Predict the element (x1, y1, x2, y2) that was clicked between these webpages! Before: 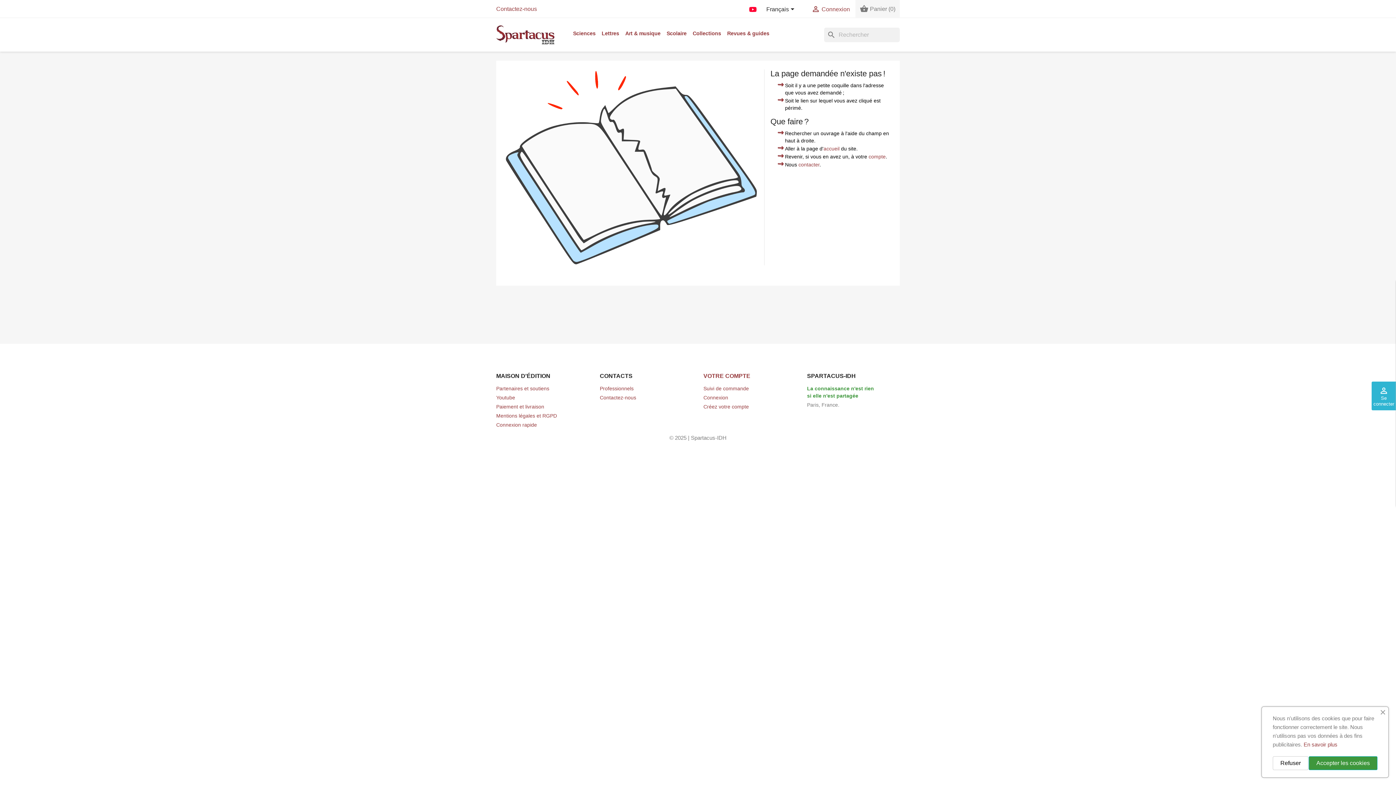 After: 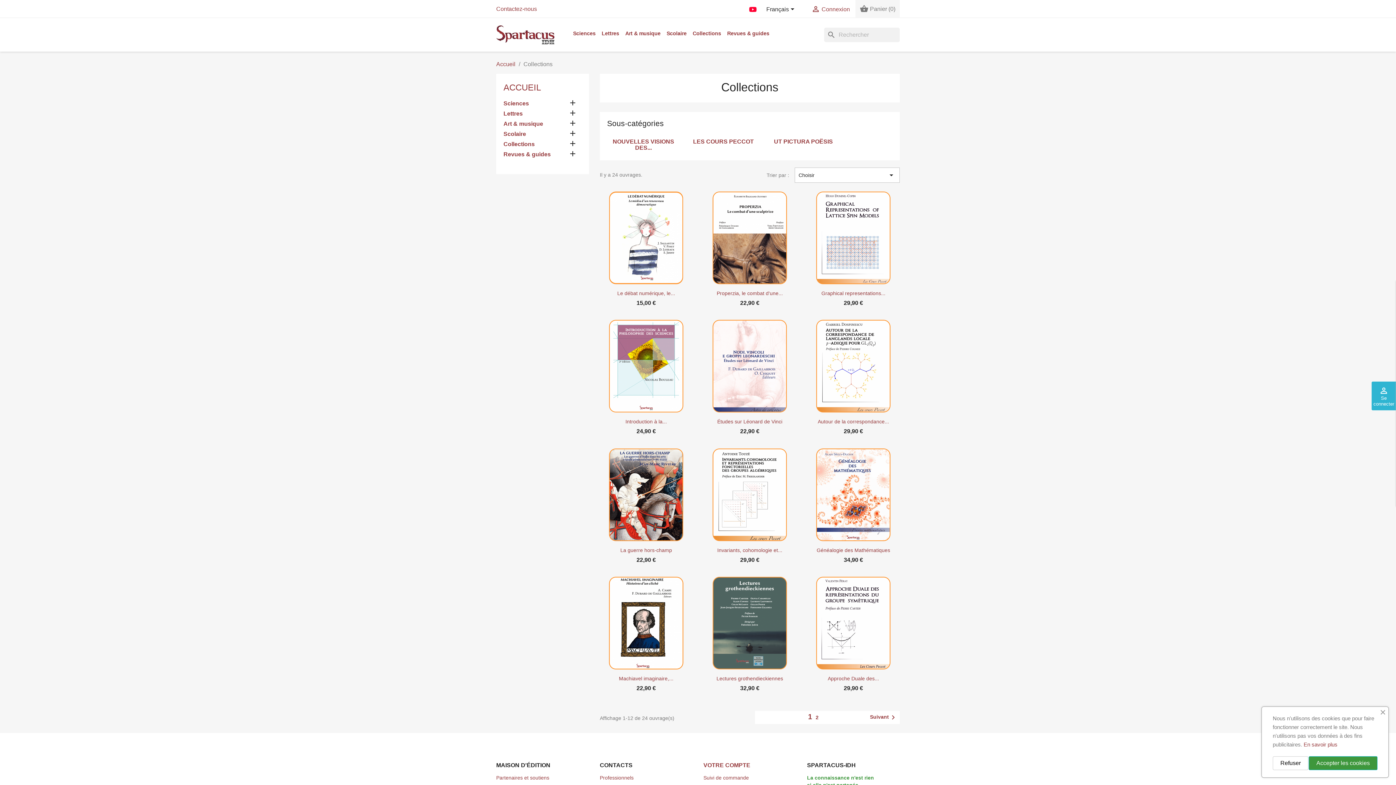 Action: label: Collections bbox: (690, 27, 723, 39)